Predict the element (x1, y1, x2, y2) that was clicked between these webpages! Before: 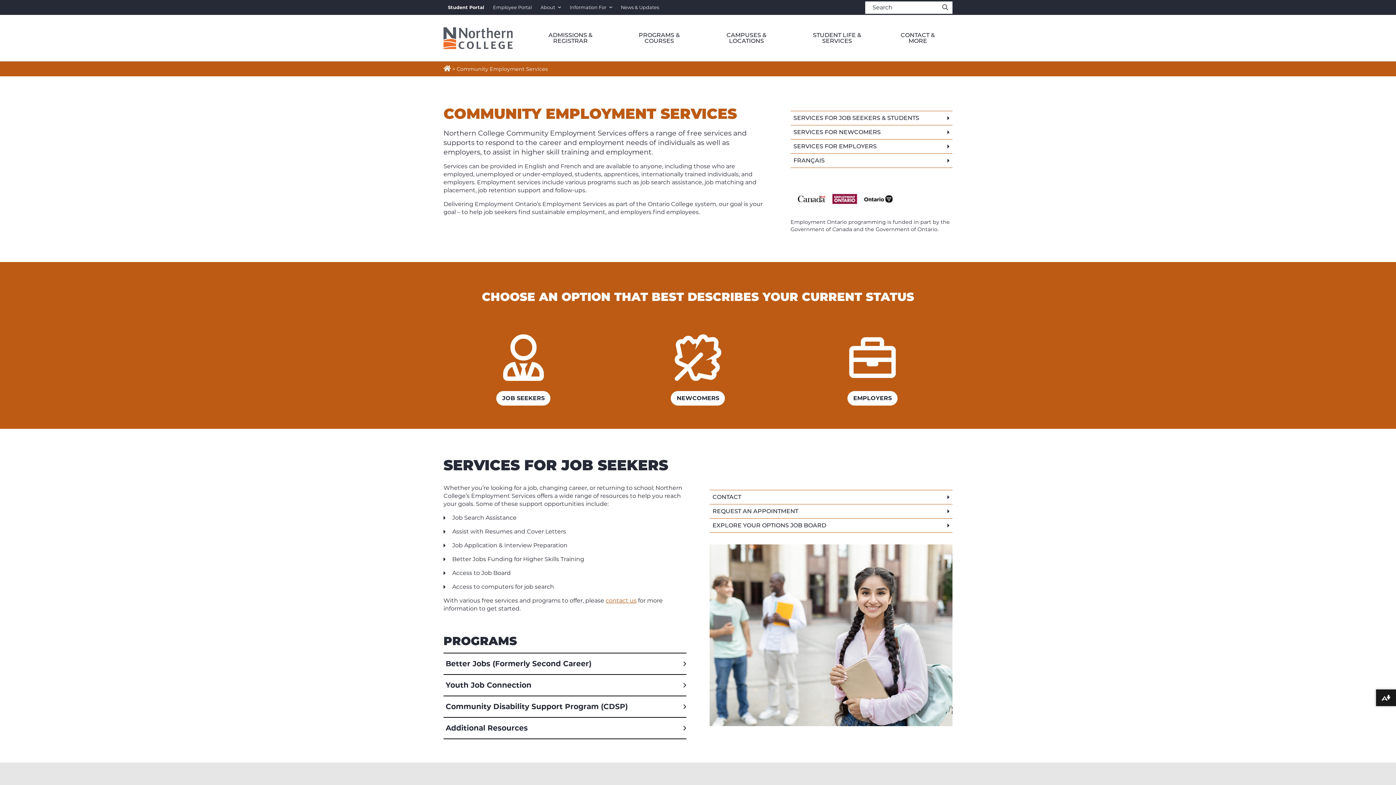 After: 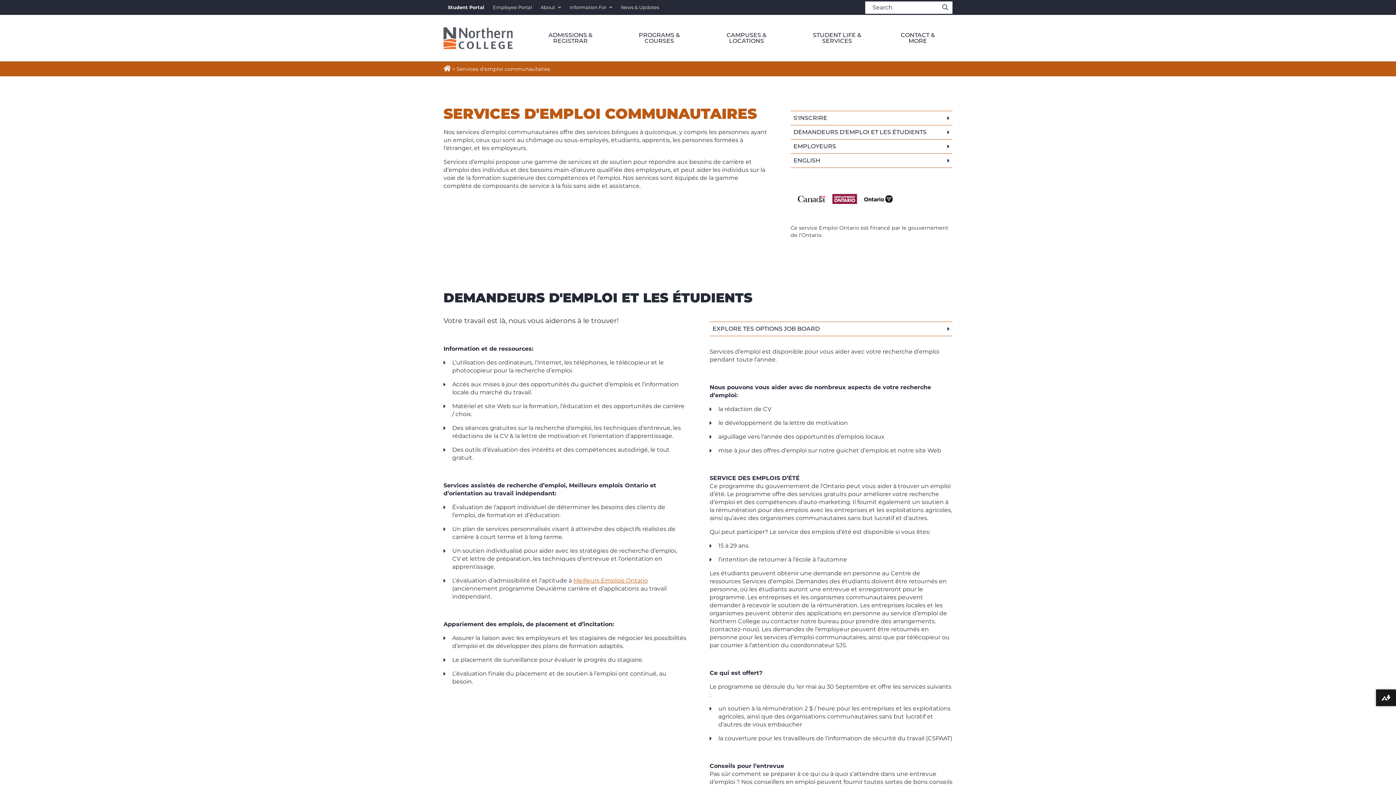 Action: label: FRANÇAIS bbox: (790, 153, 952, 167)